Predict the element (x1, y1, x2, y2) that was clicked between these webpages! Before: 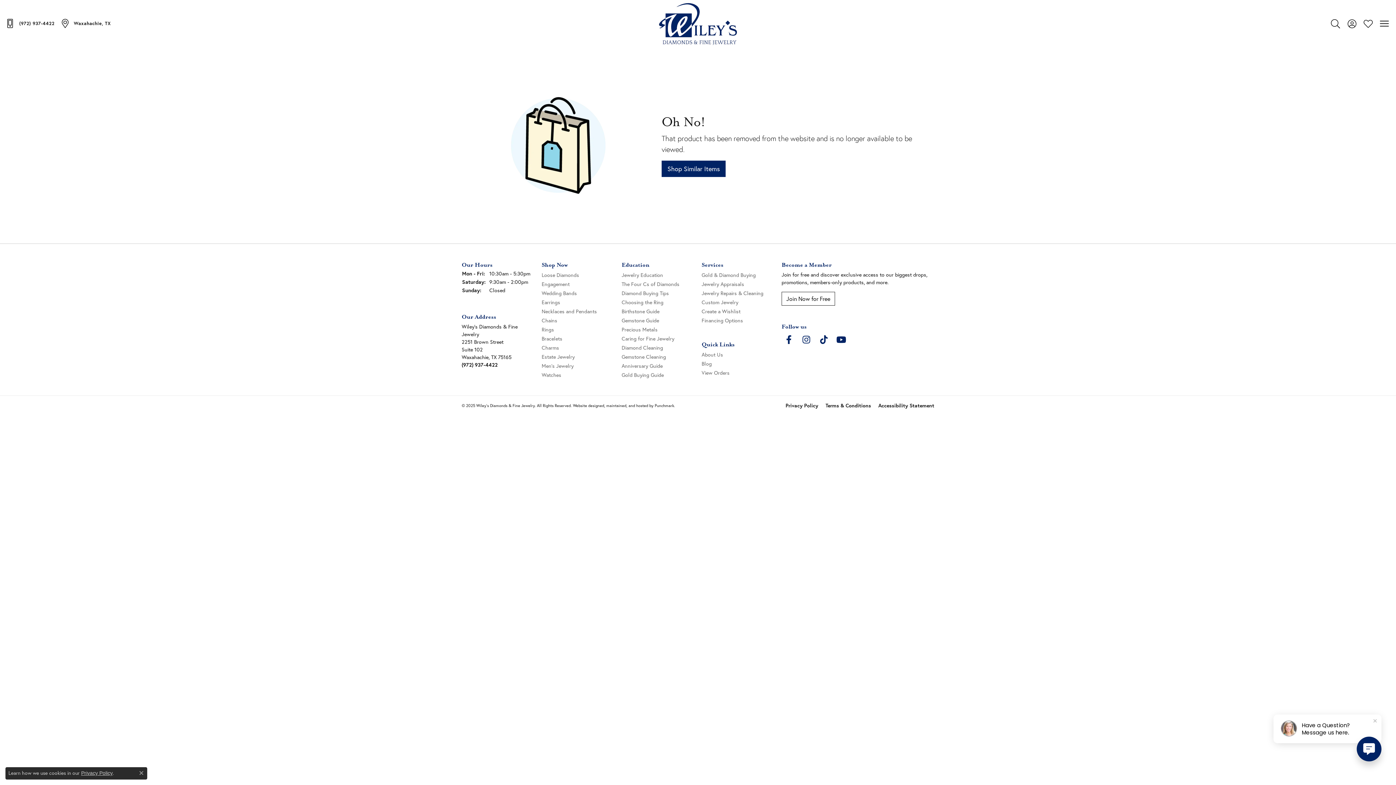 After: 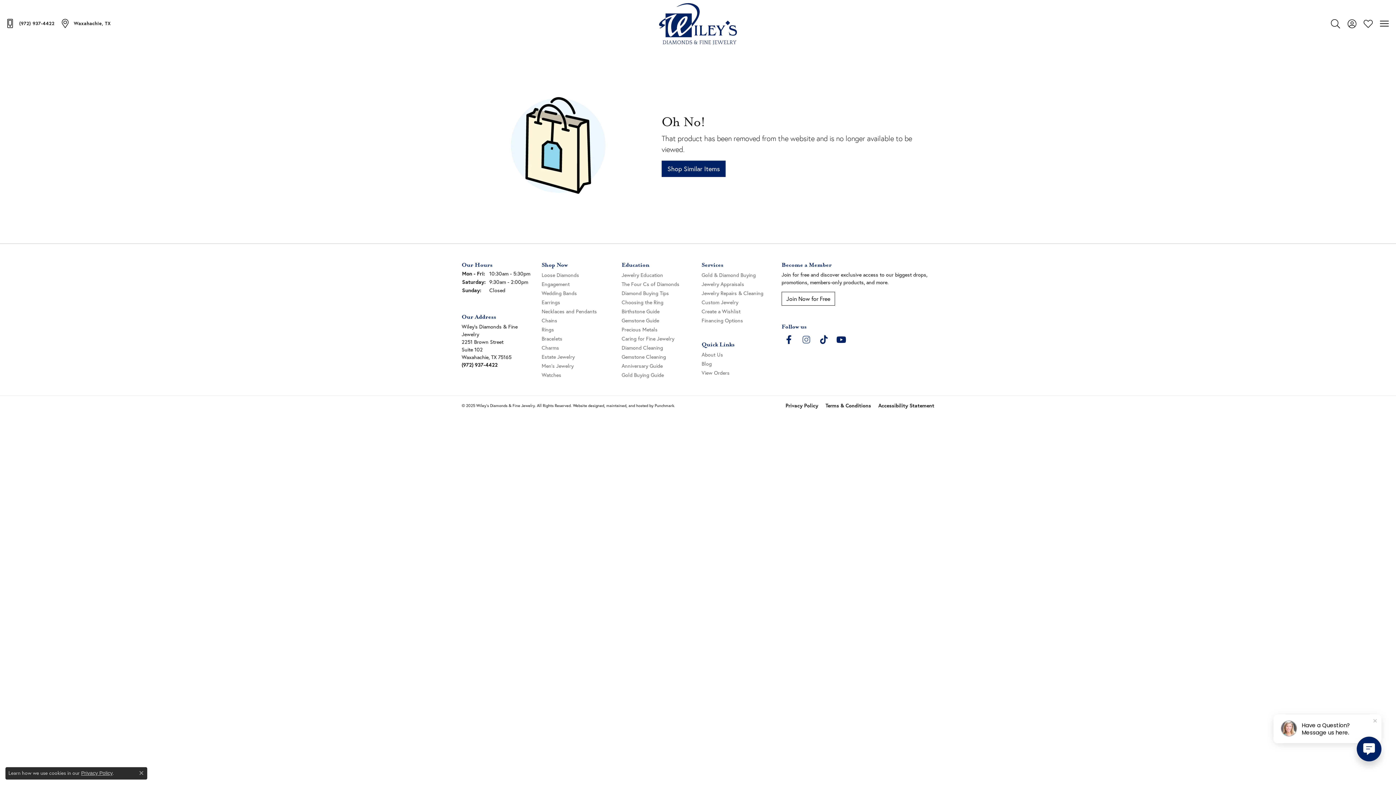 Action: bbox: (799, 332, 813, 347) label: Follow us on instagram